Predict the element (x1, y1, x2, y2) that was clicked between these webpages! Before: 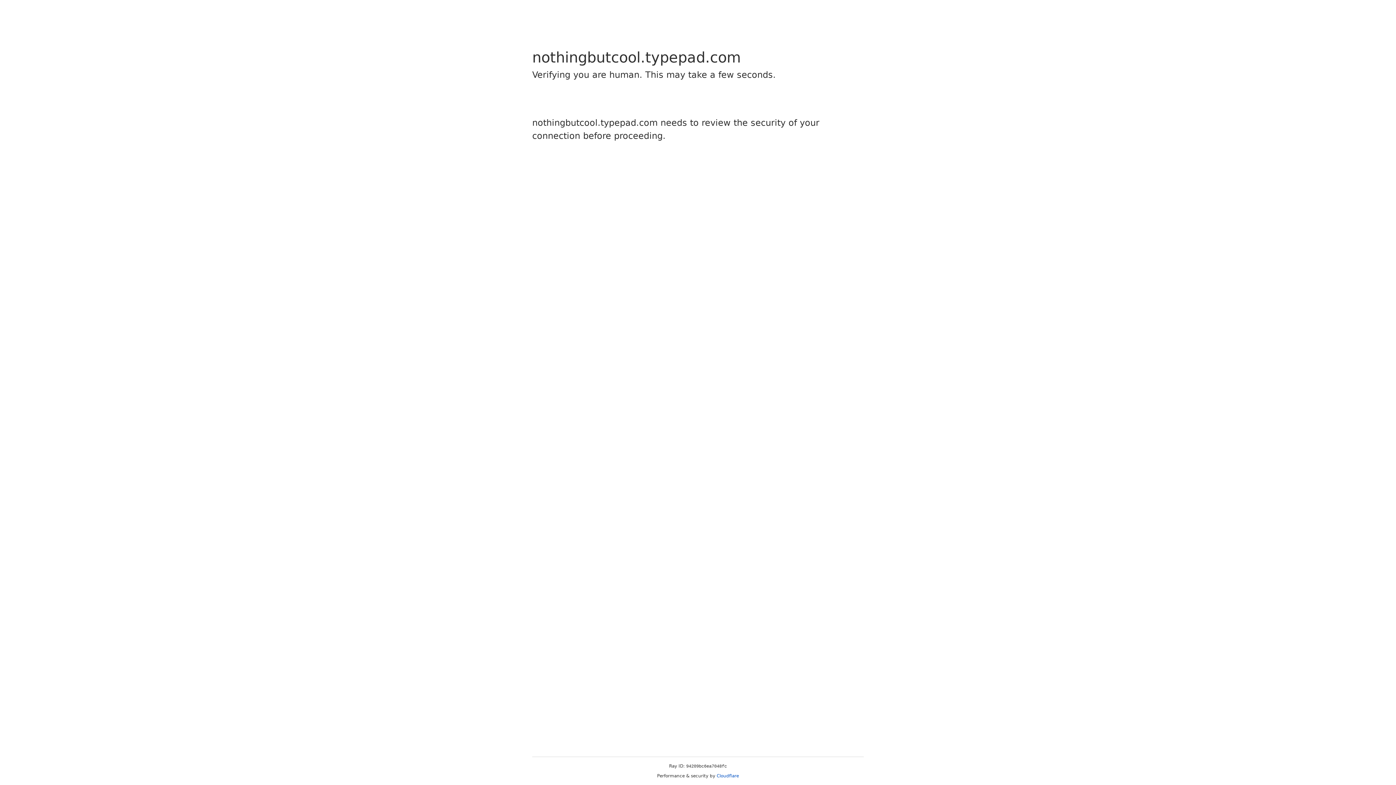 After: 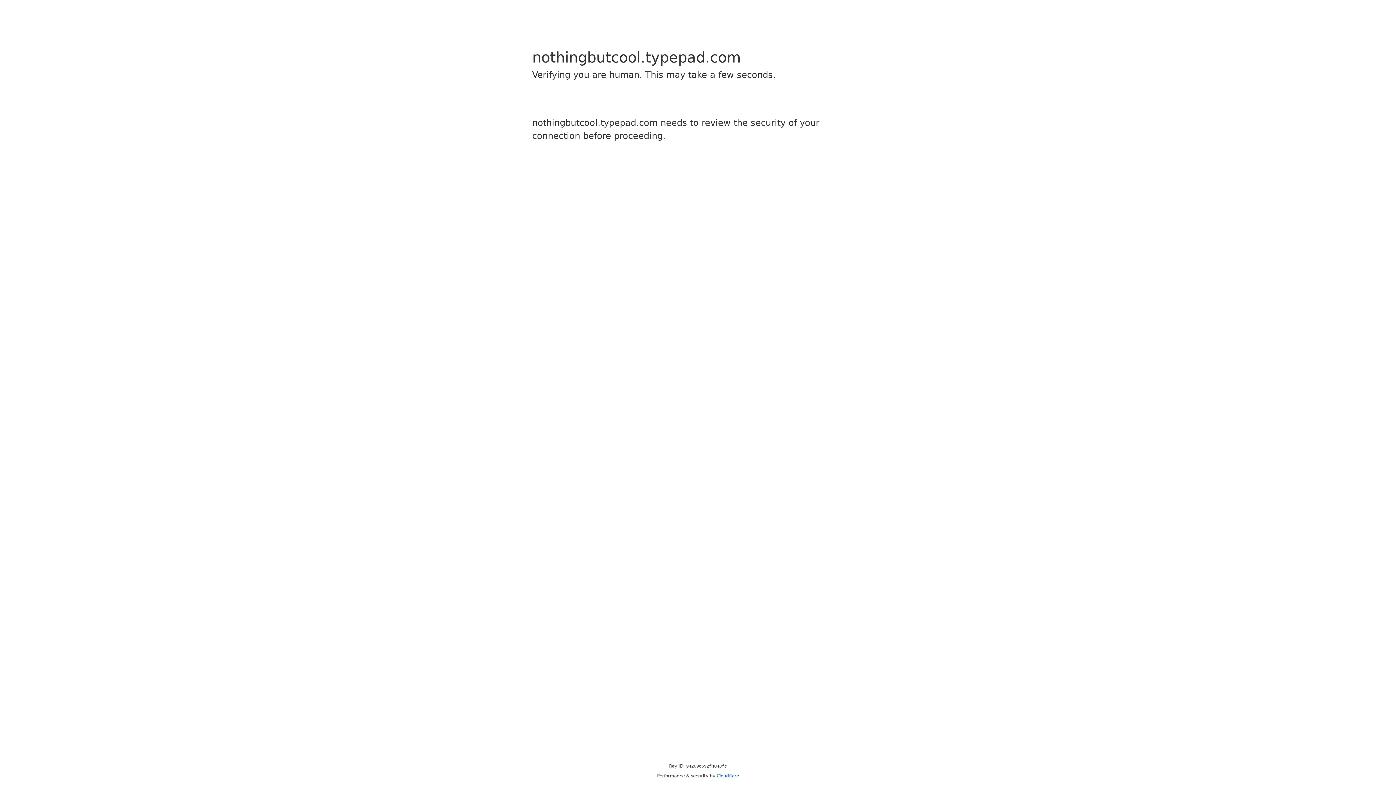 Action: label: Cloudflare bbox: (716, 773, 739, 778)